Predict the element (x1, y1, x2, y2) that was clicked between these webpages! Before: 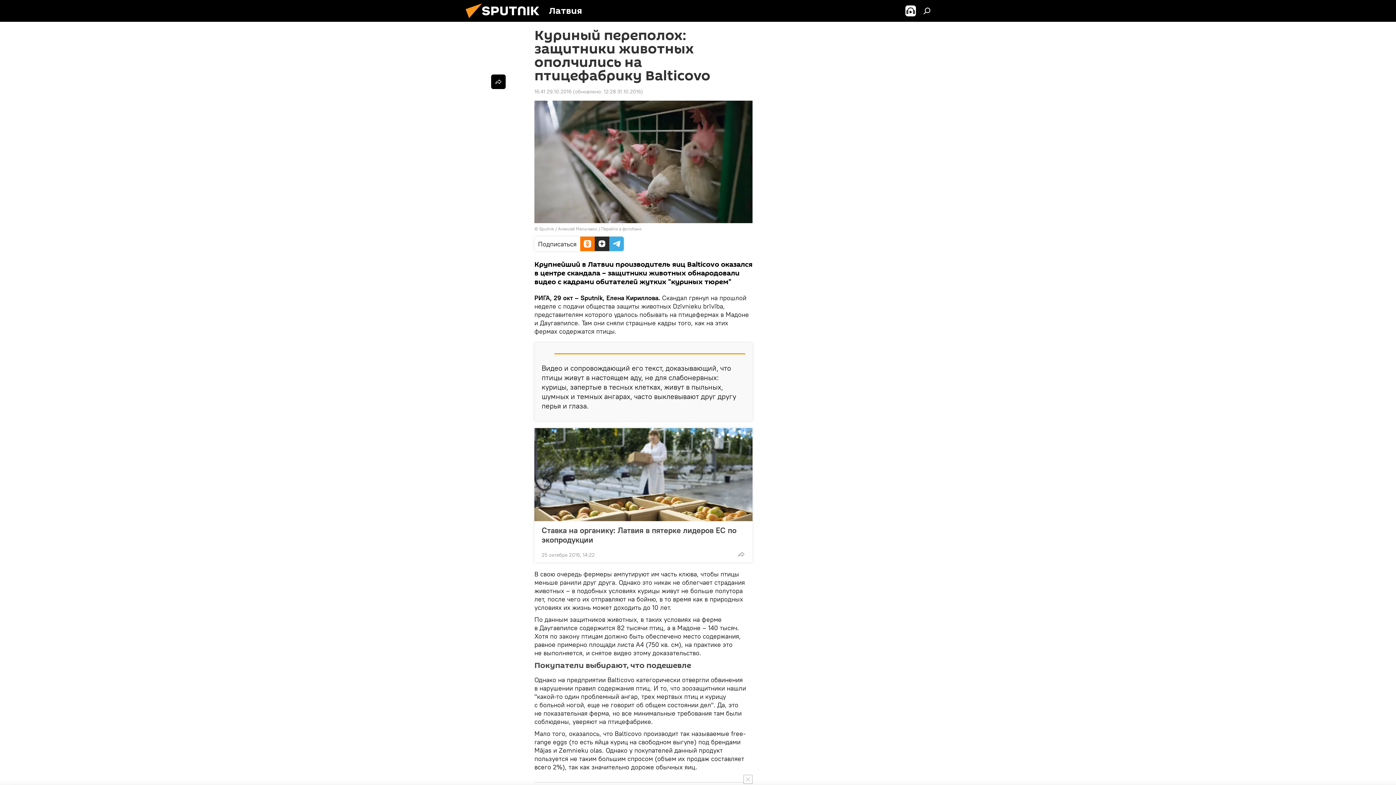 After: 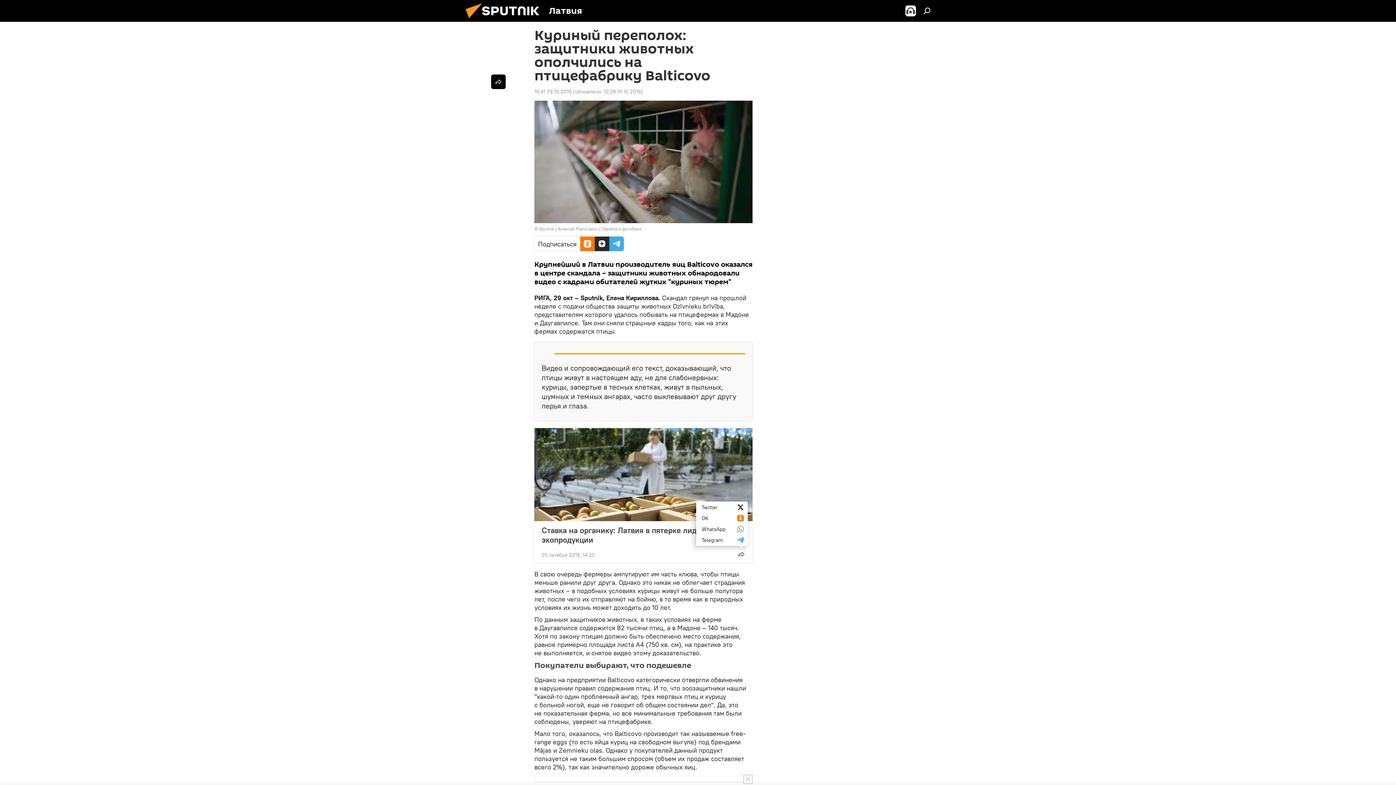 Action: bbox: (734, 547, 748, 561)